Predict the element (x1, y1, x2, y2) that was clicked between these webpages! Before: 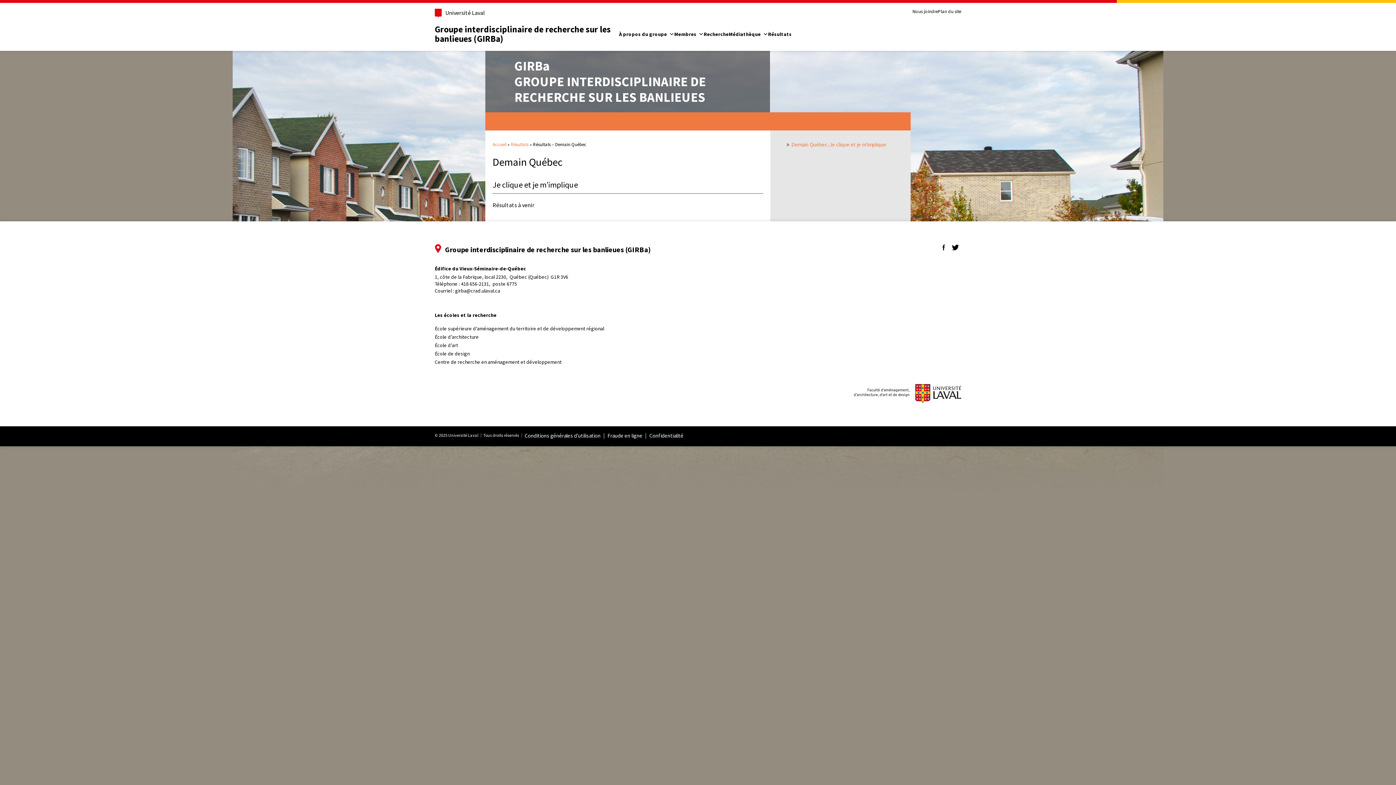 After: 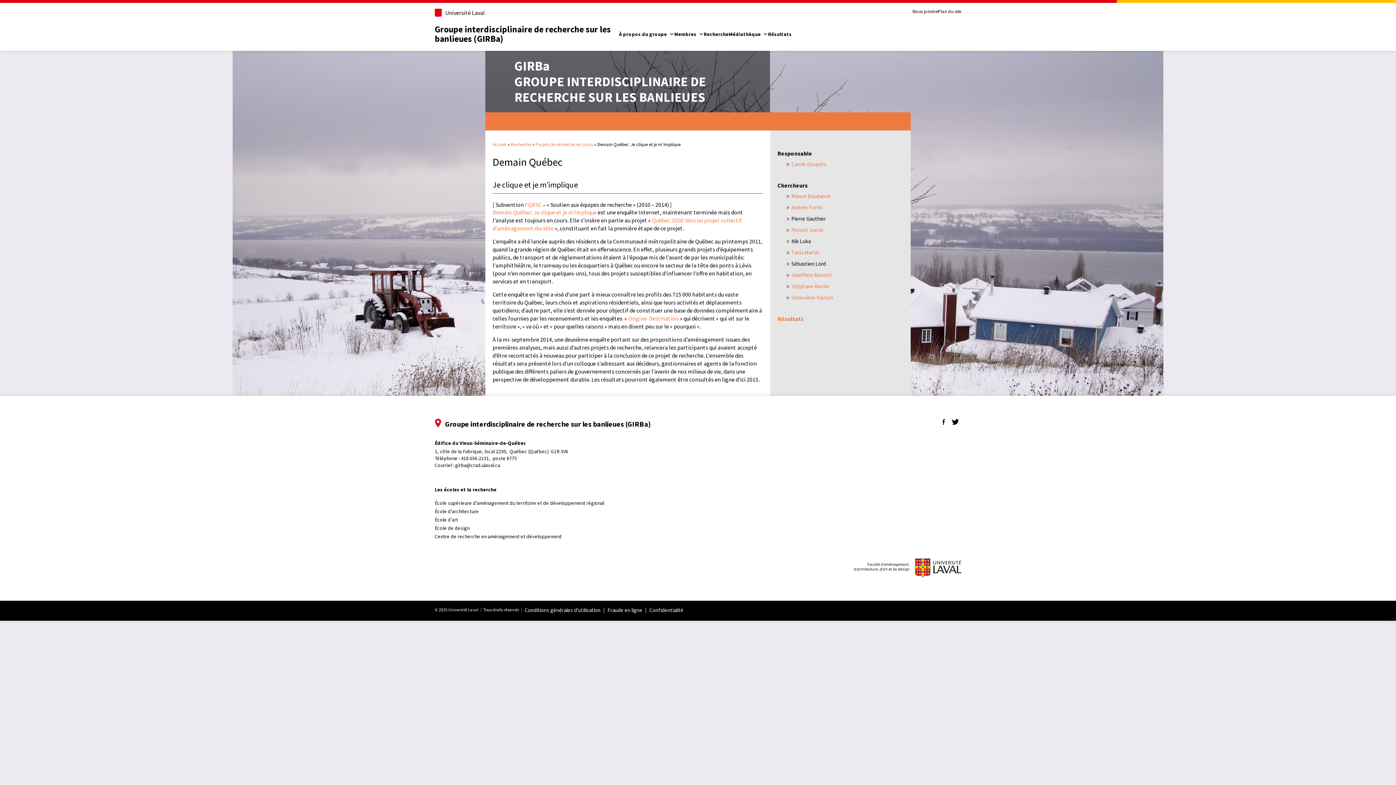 Action: label: Demain Québec: Je clique et je m’implique bbox: (791, 141, 886, 148)